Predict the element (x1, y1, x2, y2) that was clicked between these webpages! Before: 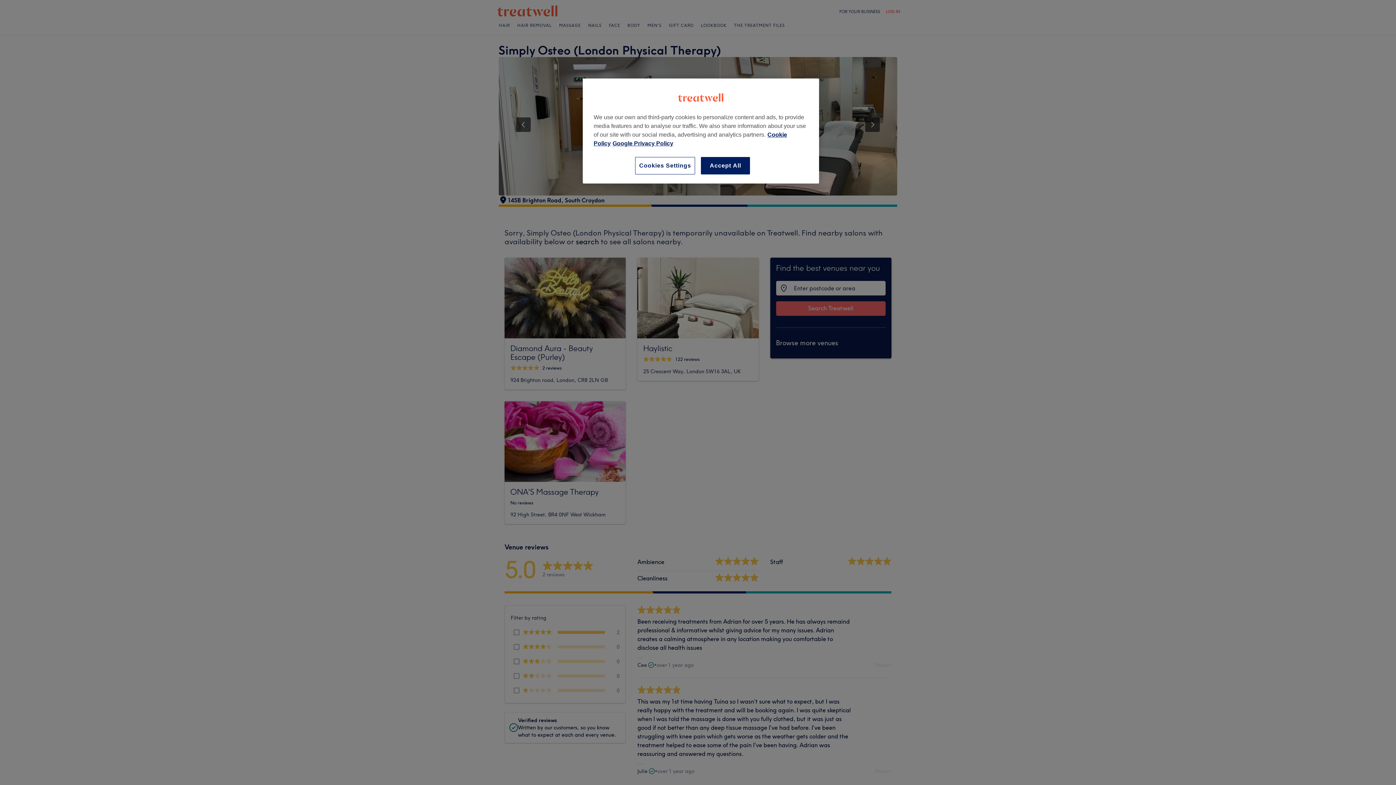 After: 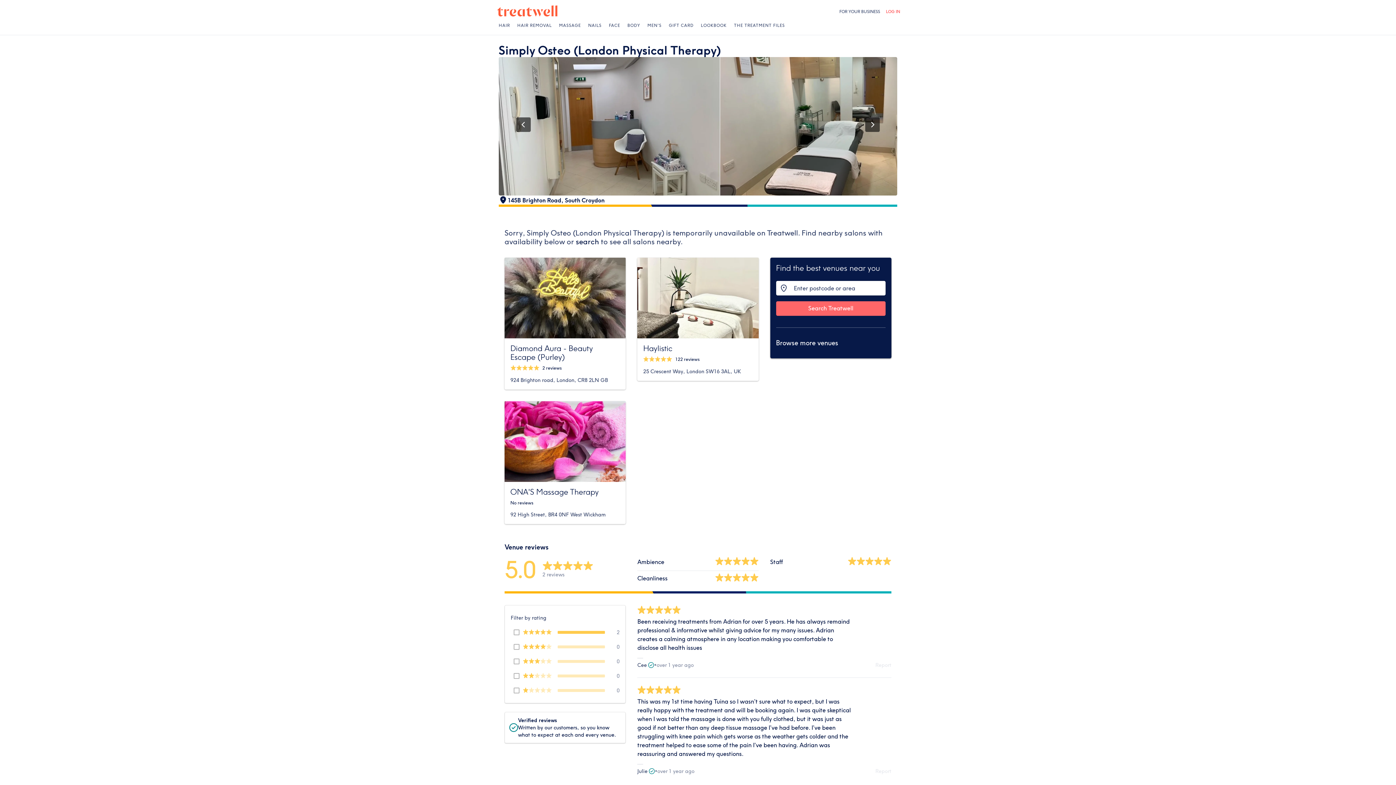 Action: label: Accept All bbox: (701, 157, 750, 174)